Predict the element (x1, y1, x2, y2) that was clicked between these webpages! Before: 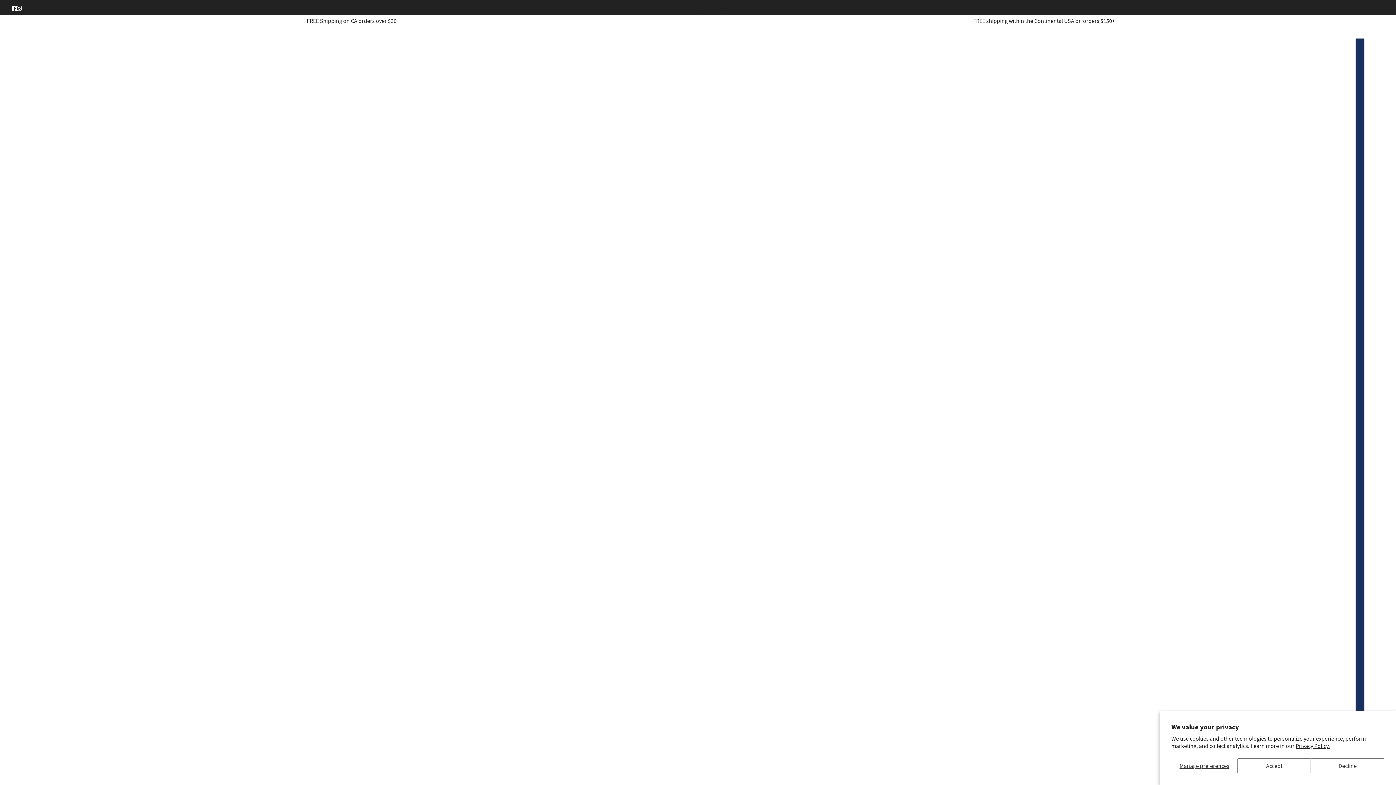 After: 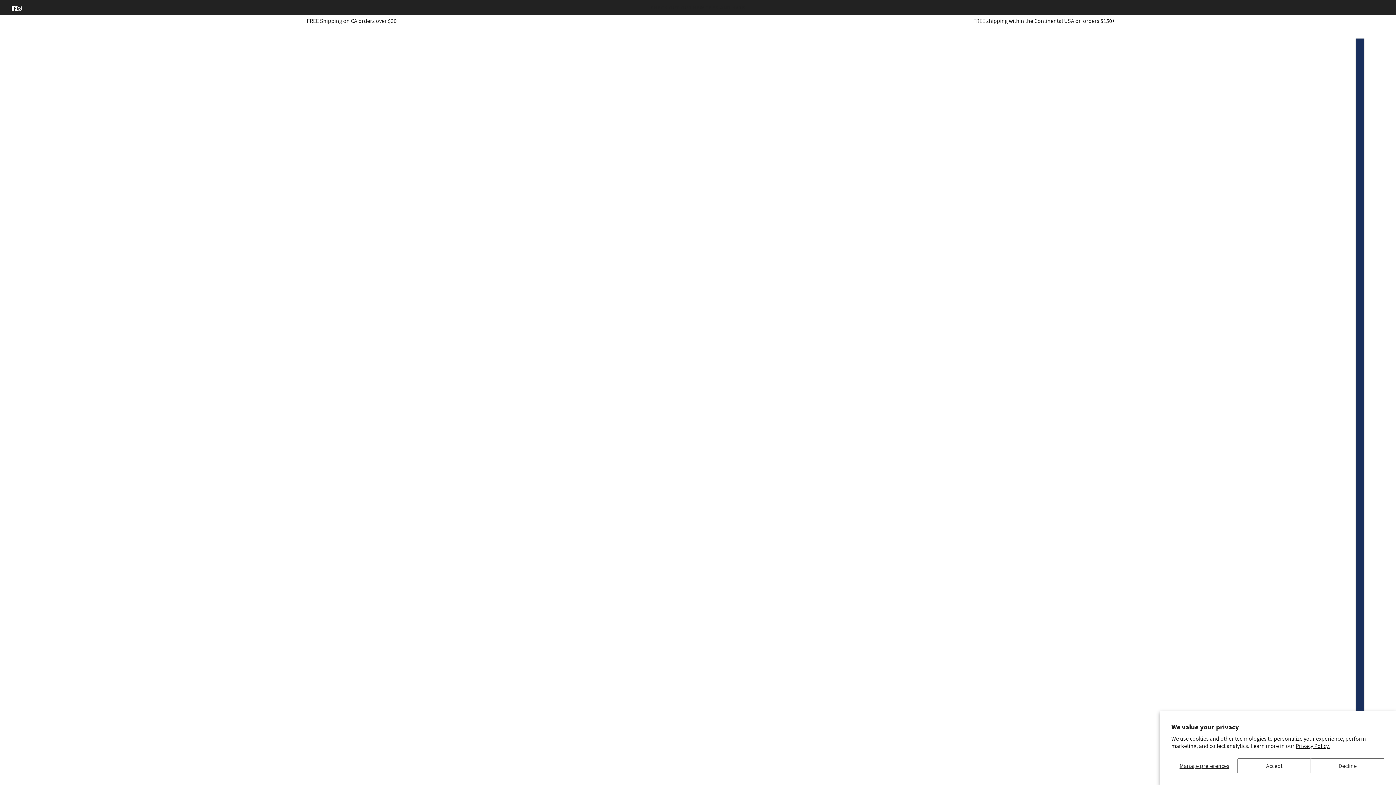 Action: label: CHECK OUT OUR NEW TEES AND HATS bbox: (650, 0, 745, 14)